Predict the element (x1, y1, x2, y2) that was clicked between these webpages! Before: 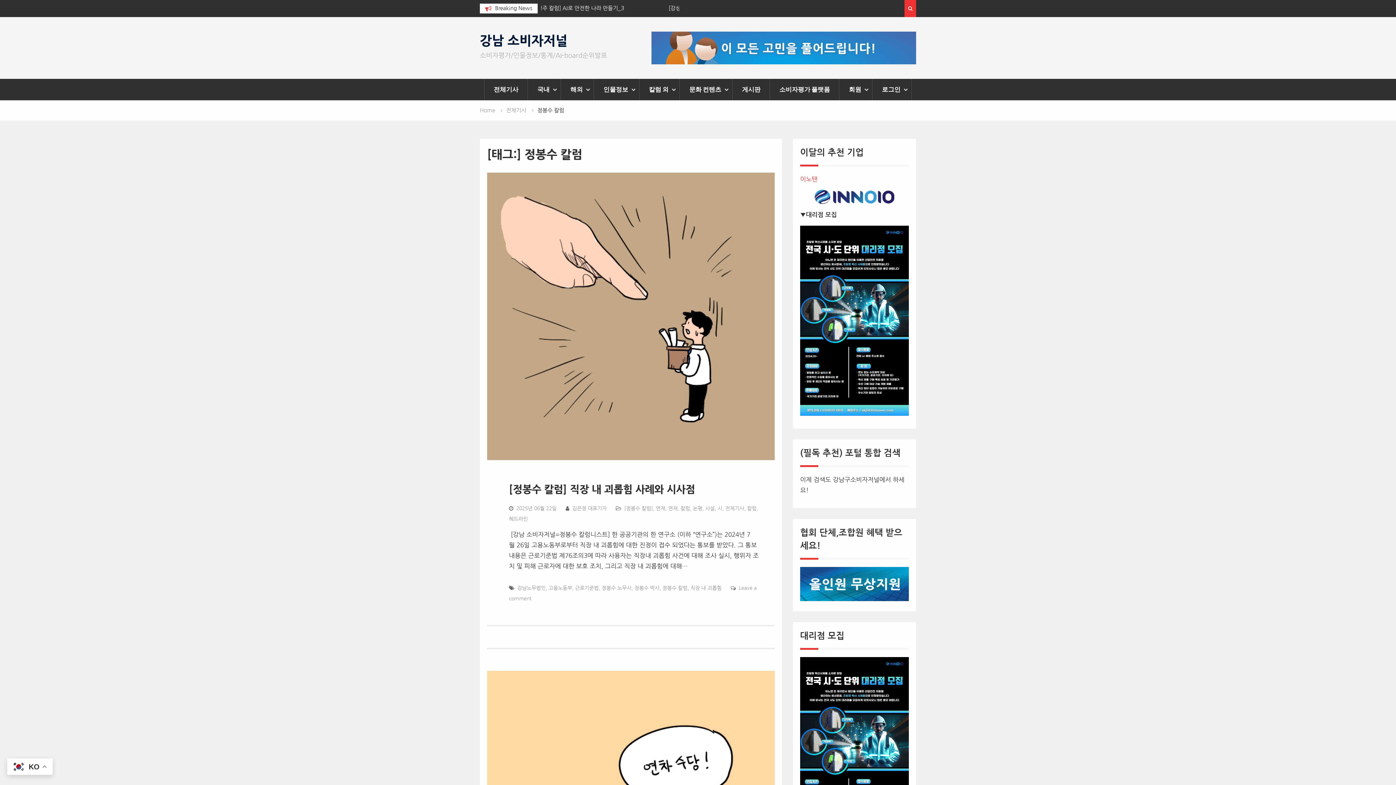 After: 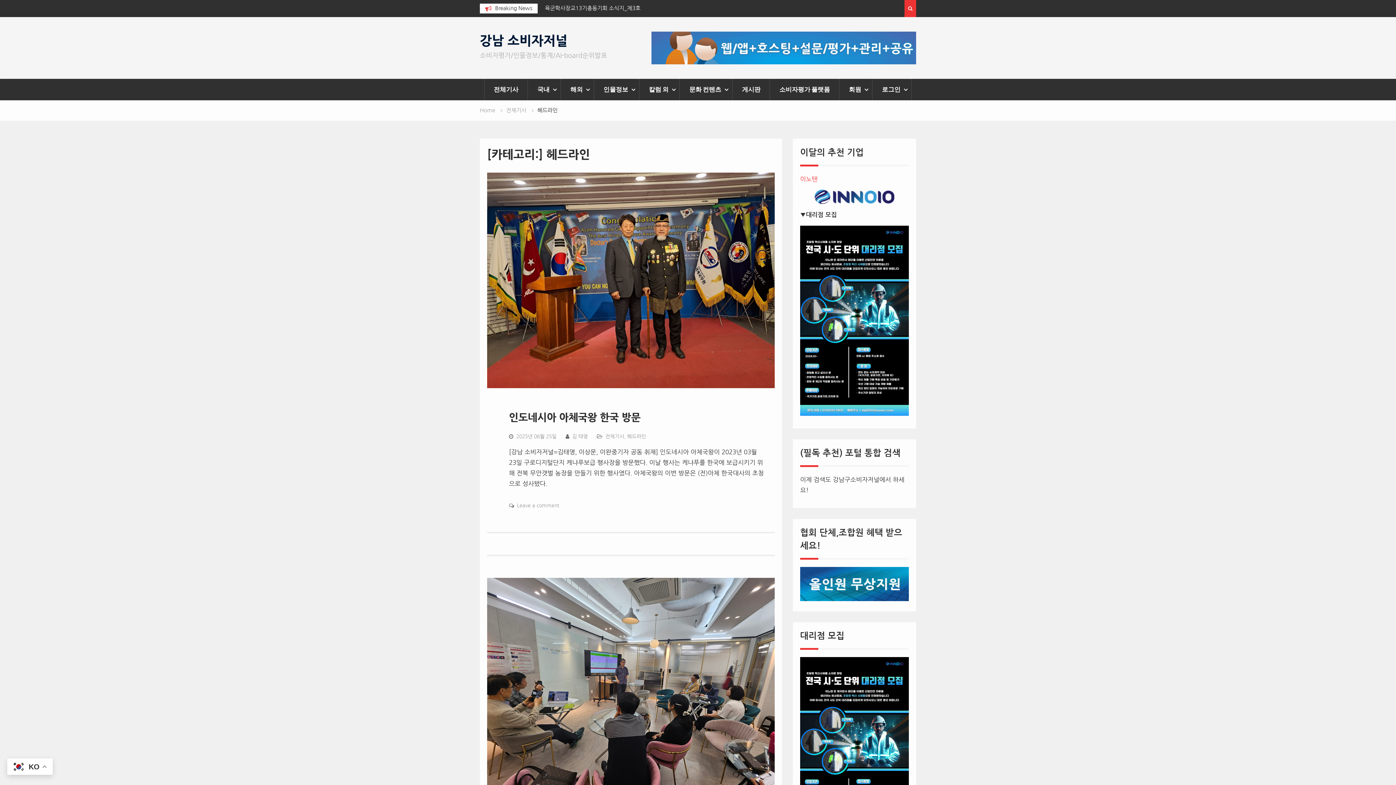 Action: label: 헤드라인 bbox: (509, 516, 528, 521)